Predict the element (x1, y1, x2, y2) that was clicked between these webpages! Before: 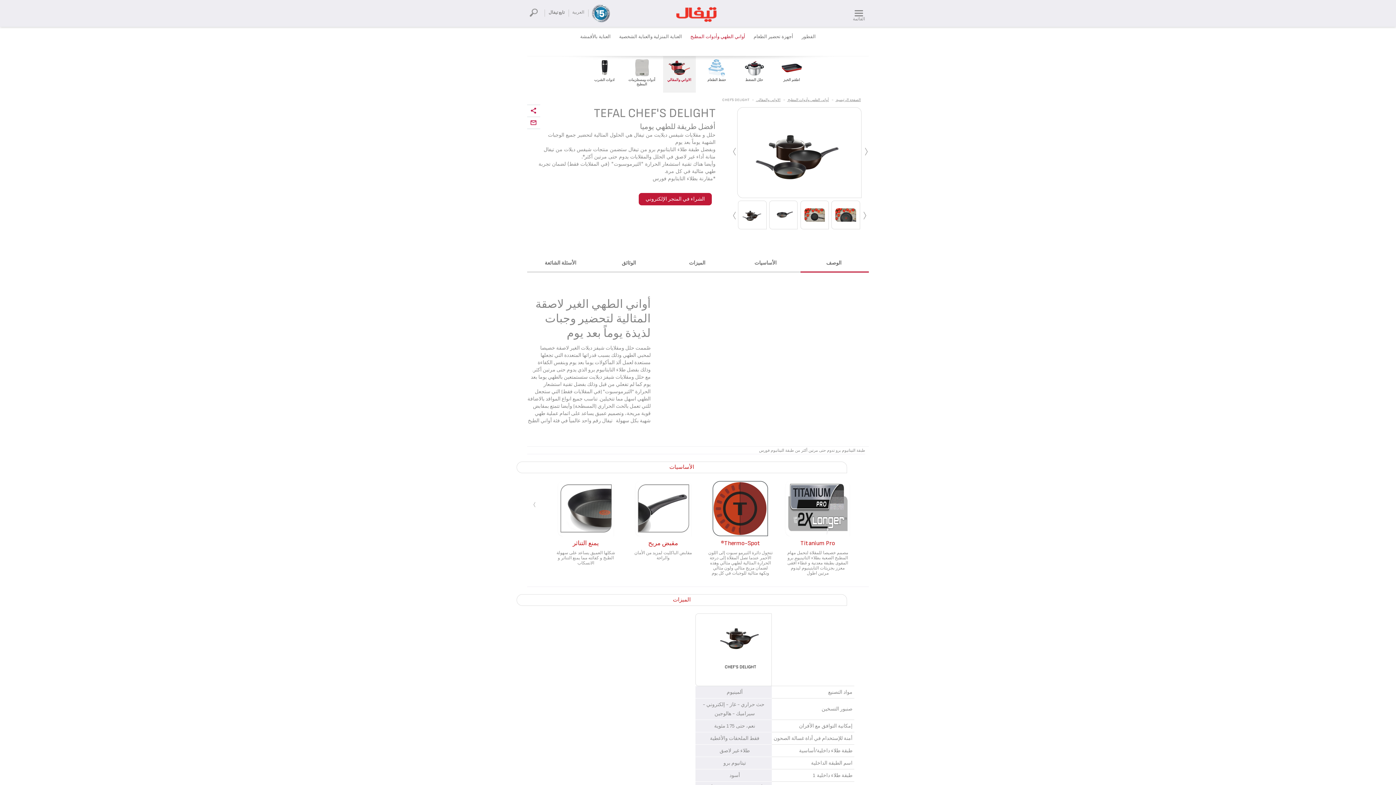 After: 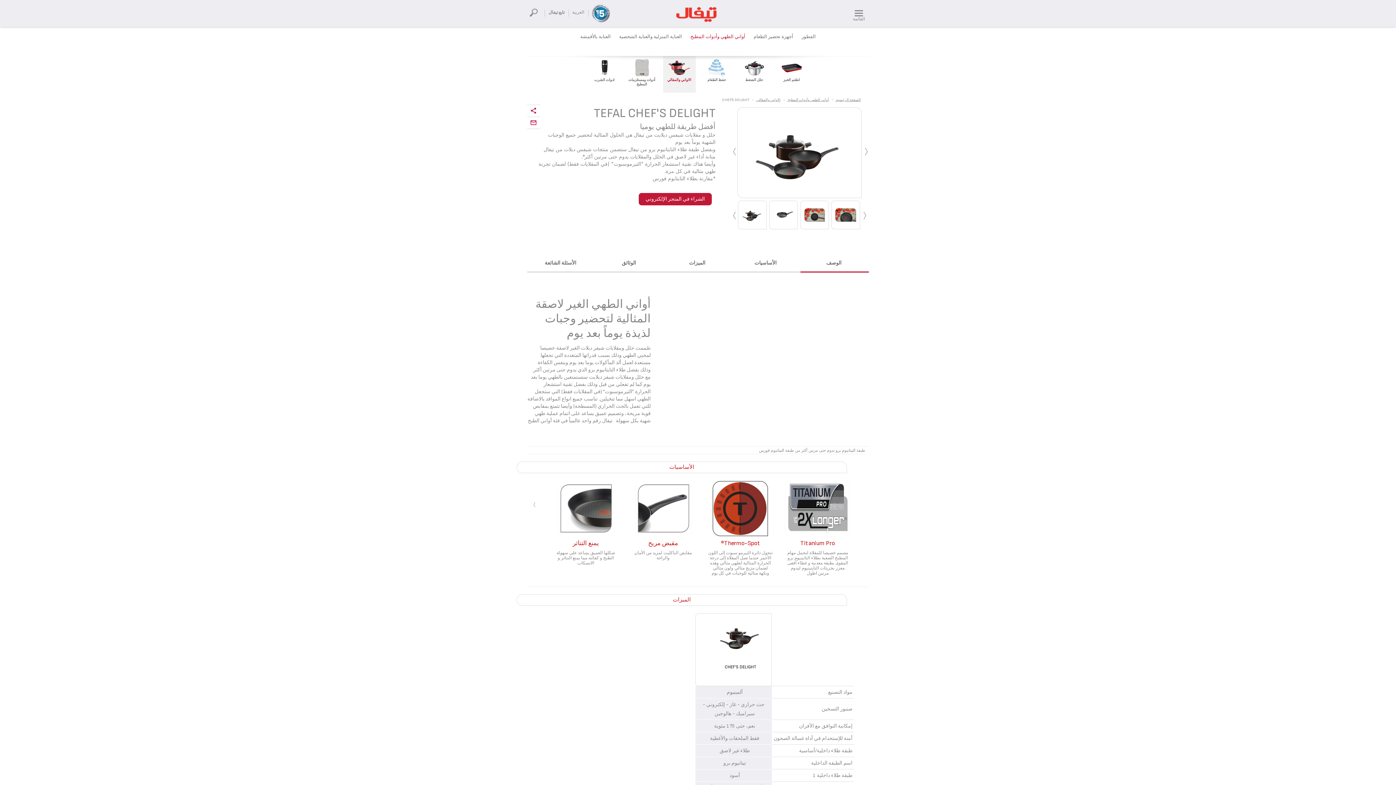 Action: bbox: (711, 615, 769, 664)